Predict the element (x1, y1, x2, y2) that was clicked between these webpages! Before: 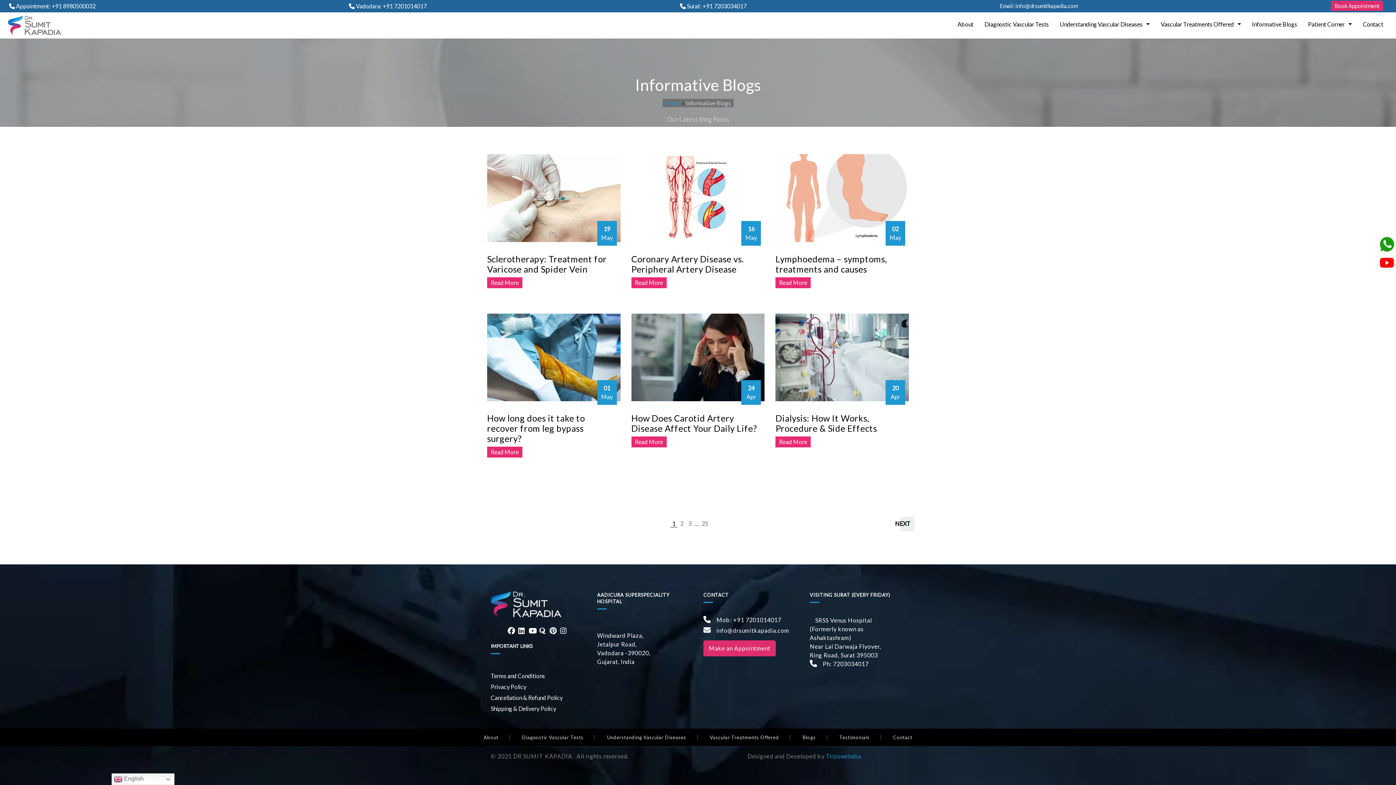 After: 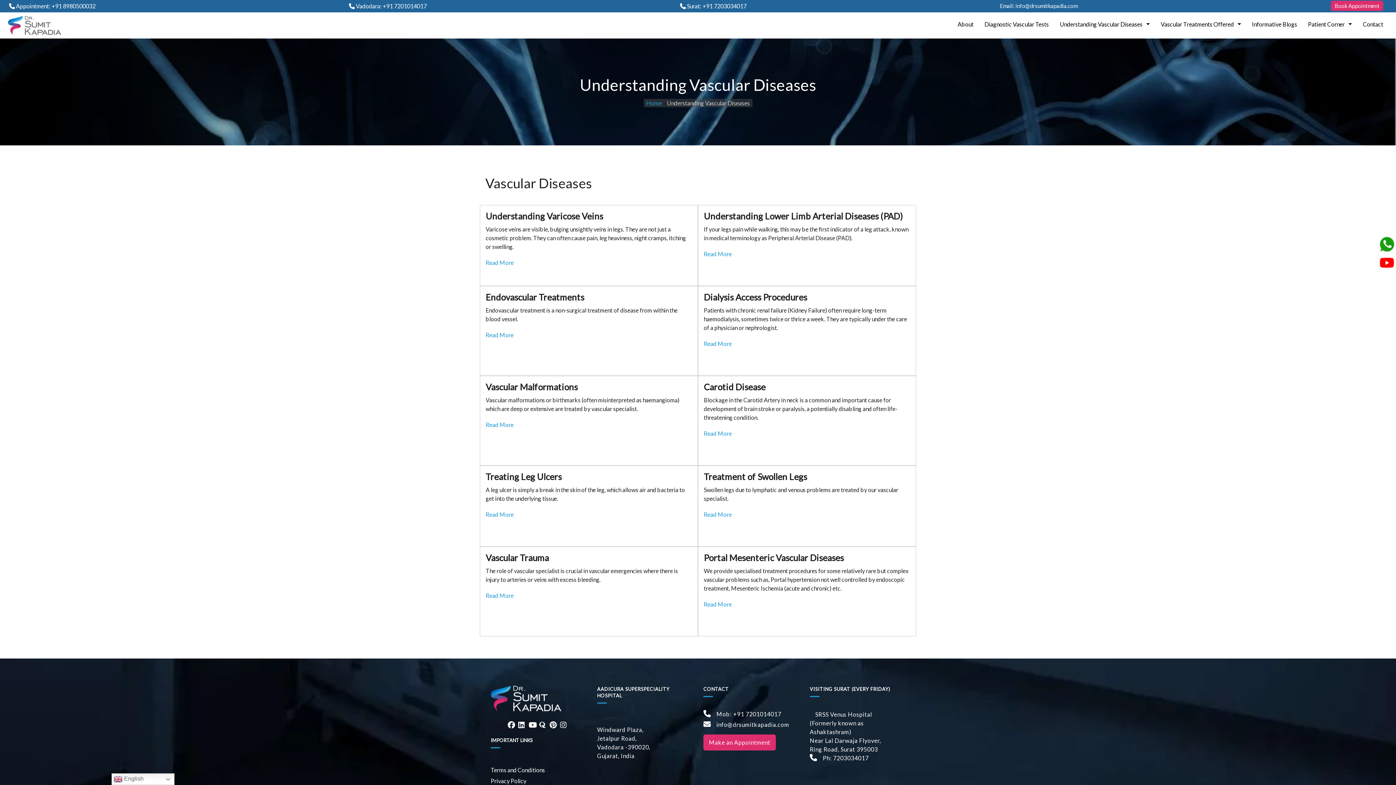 Action: label: Understanding Vascular Diseases bbox: (1054, 16, 1155, 32)